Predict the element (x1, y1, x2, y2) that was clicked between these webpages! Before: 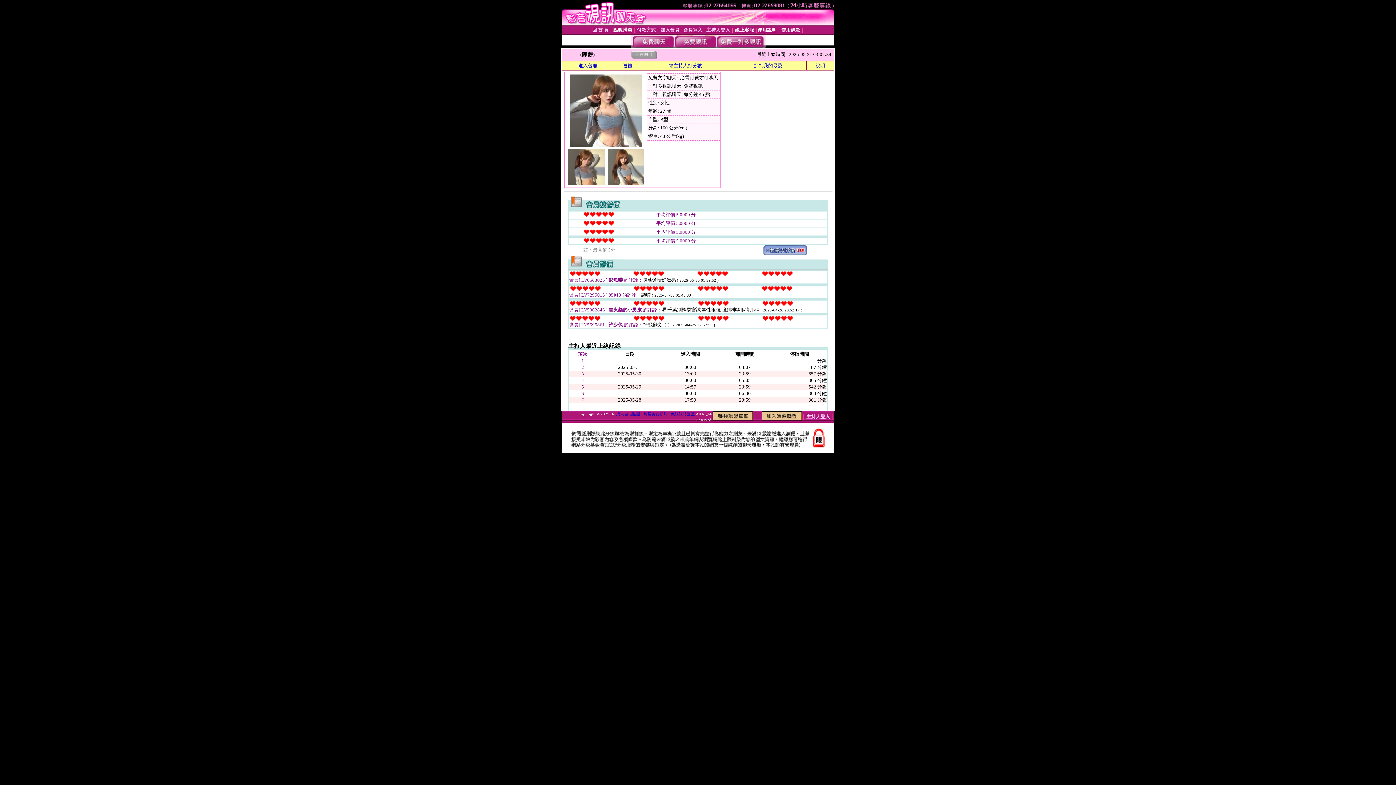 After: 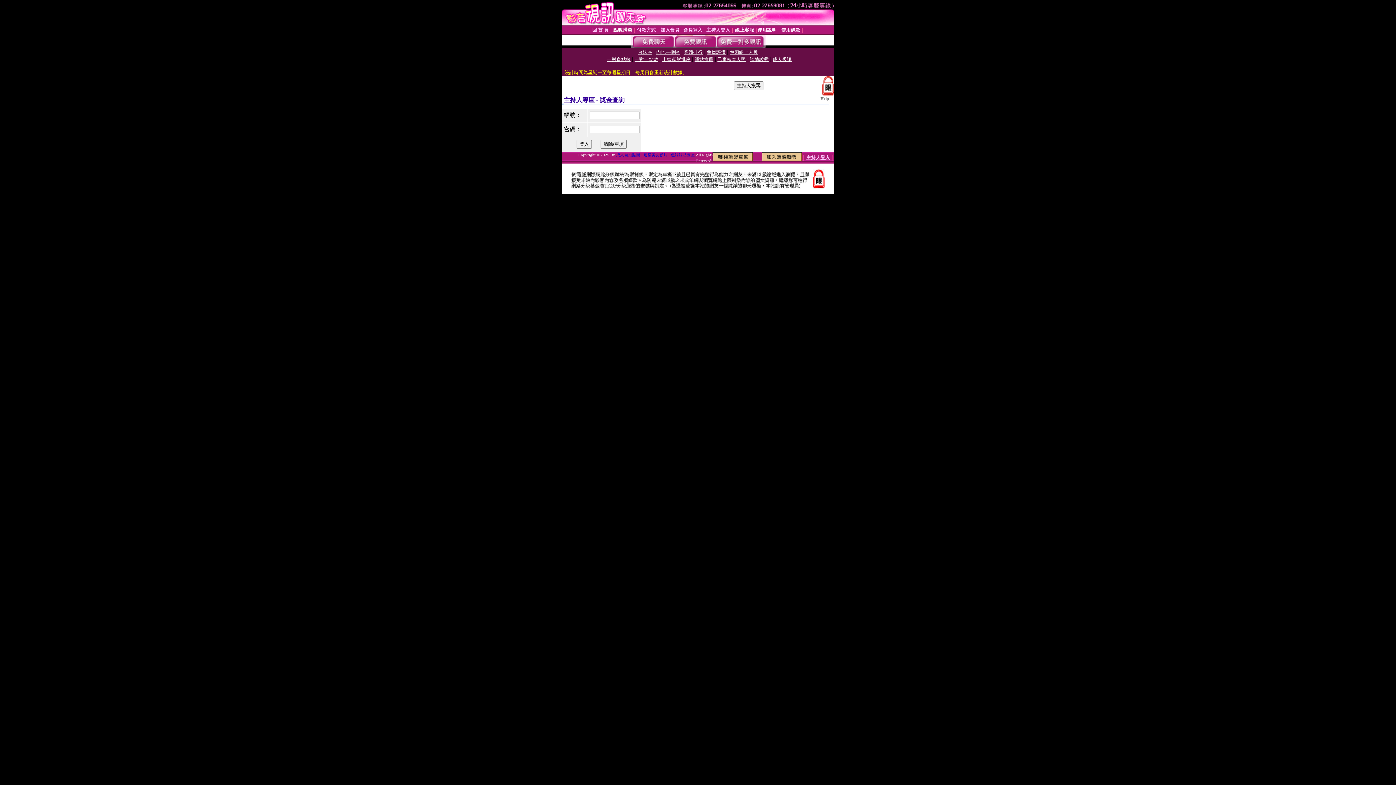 Action: label: 主持人登入 bbox: (806, 414, 830, 419)